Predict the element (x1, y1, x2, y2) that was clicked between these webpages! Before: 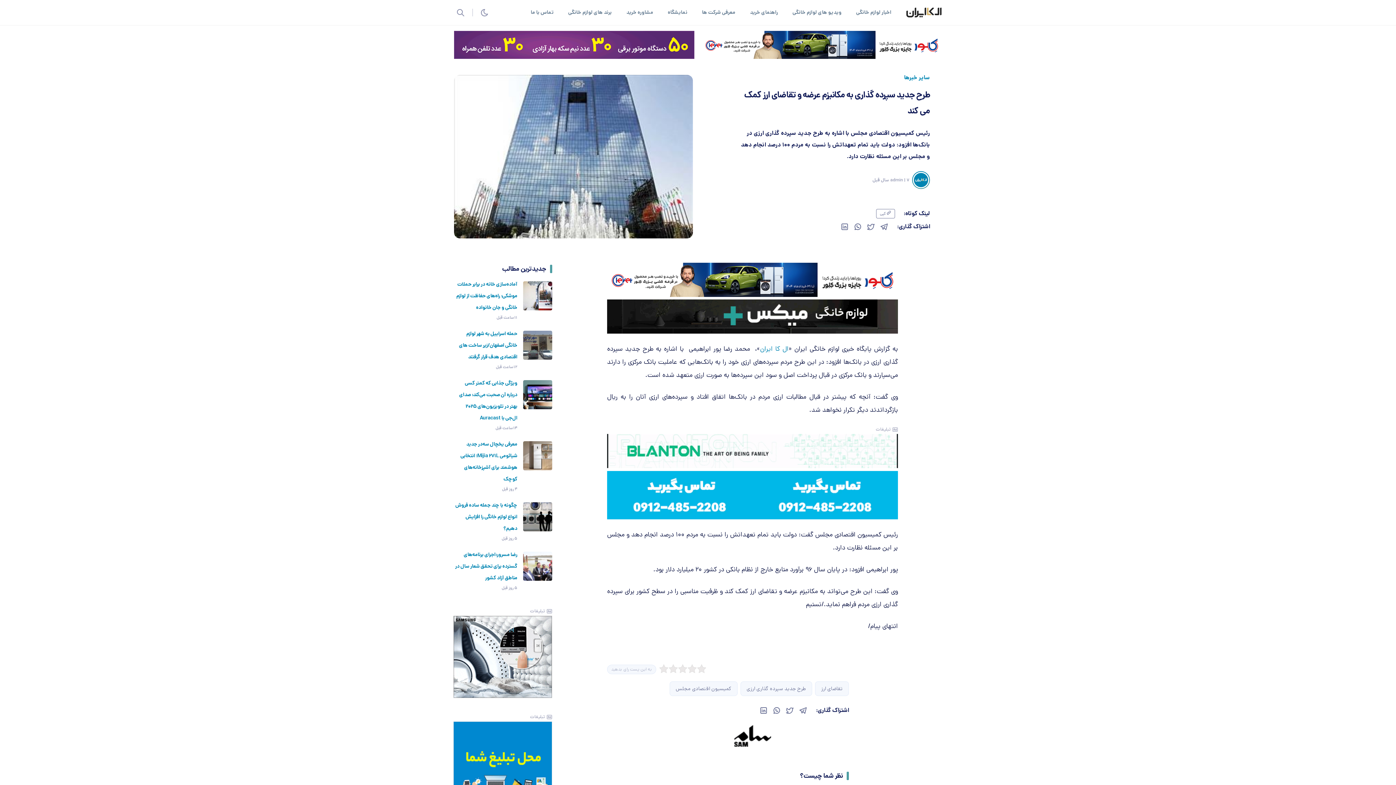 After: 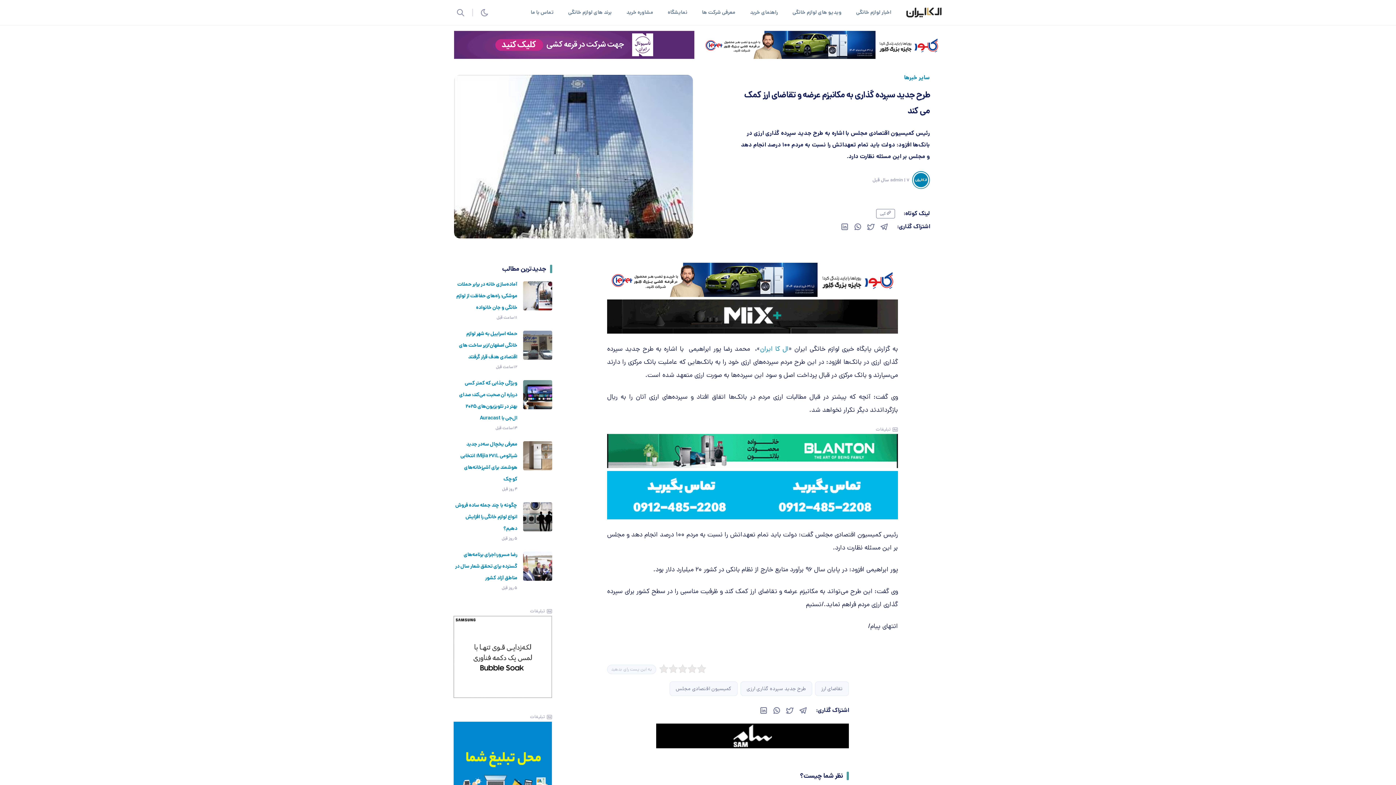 Action: bbox: (607, 446, 898, 455)